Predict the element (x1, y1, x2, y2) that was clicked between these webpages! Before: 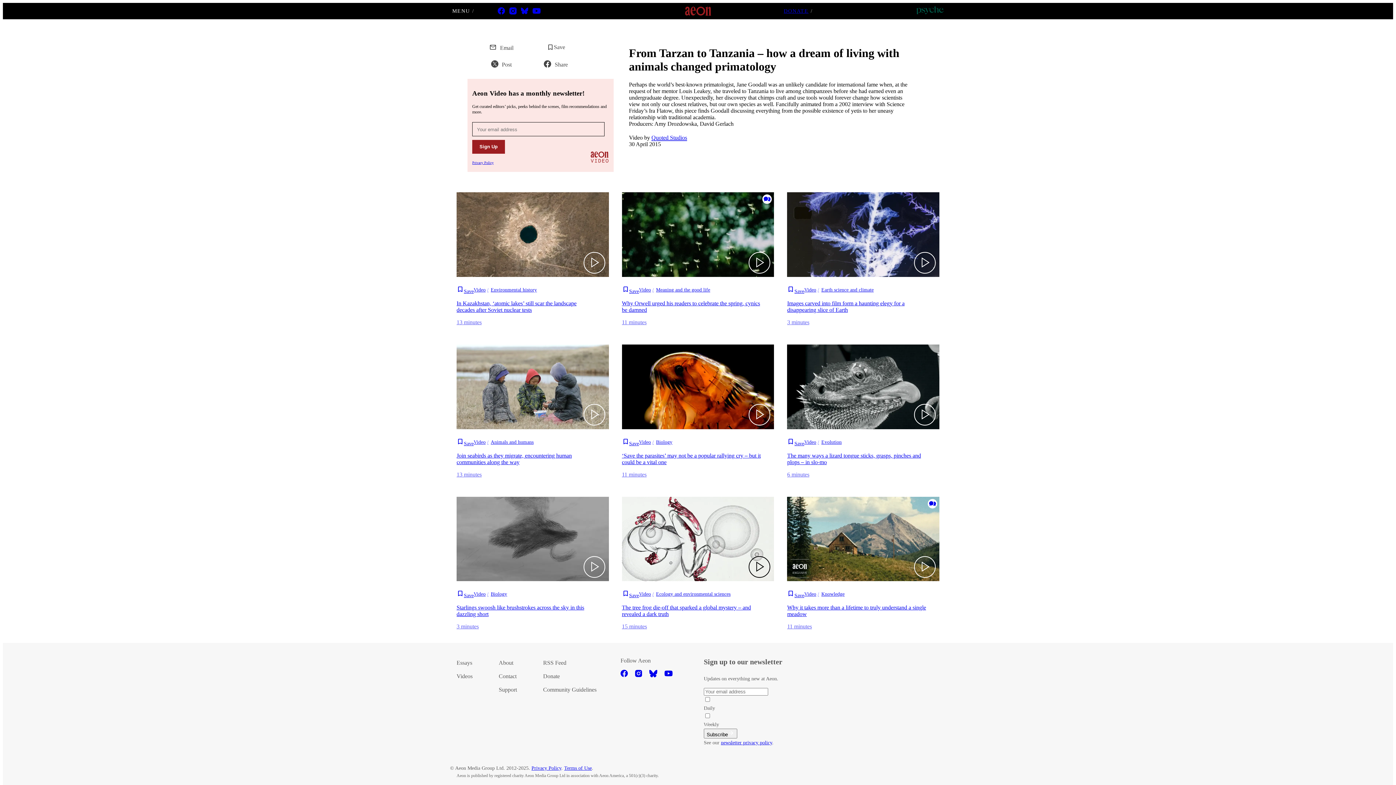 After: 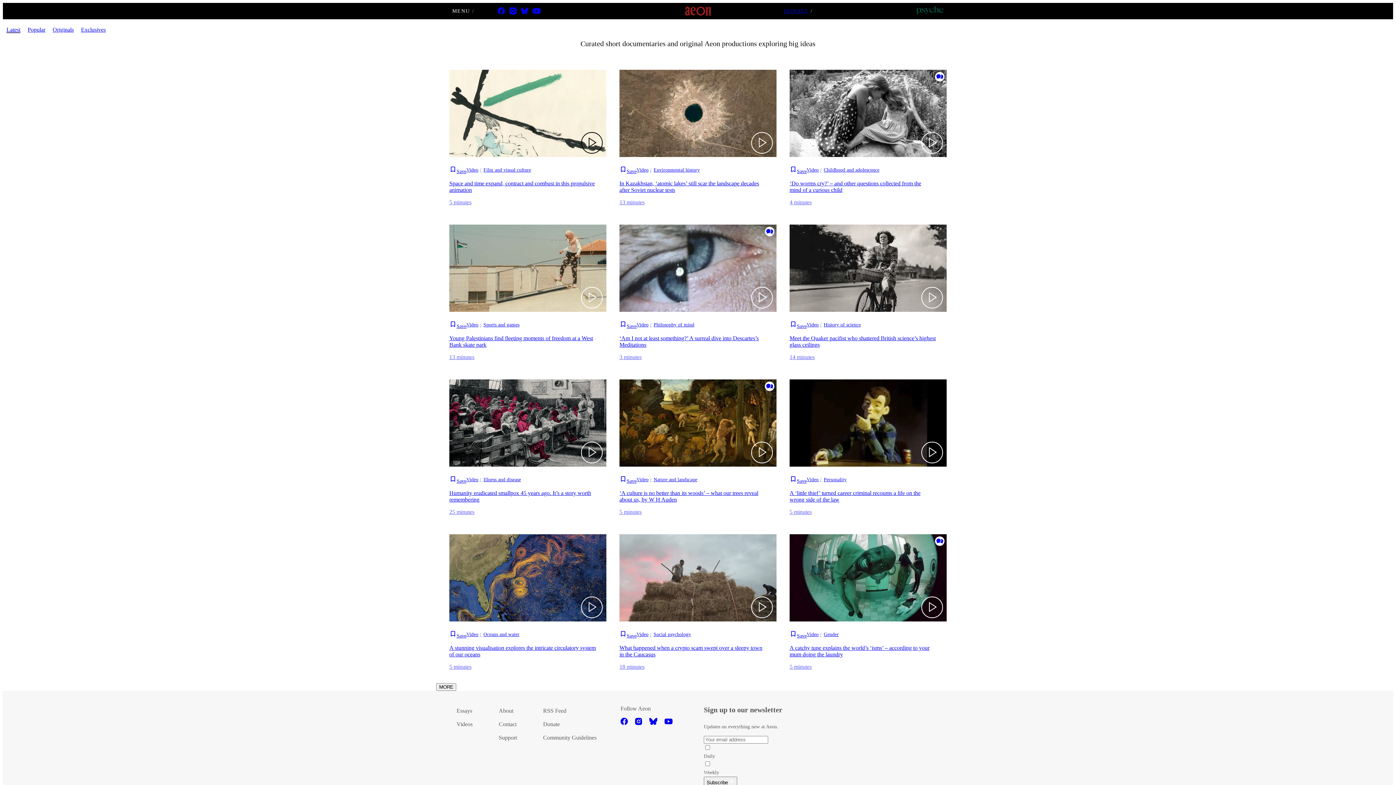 Action: bbox: (456, 670, 472, 682) label: Videos